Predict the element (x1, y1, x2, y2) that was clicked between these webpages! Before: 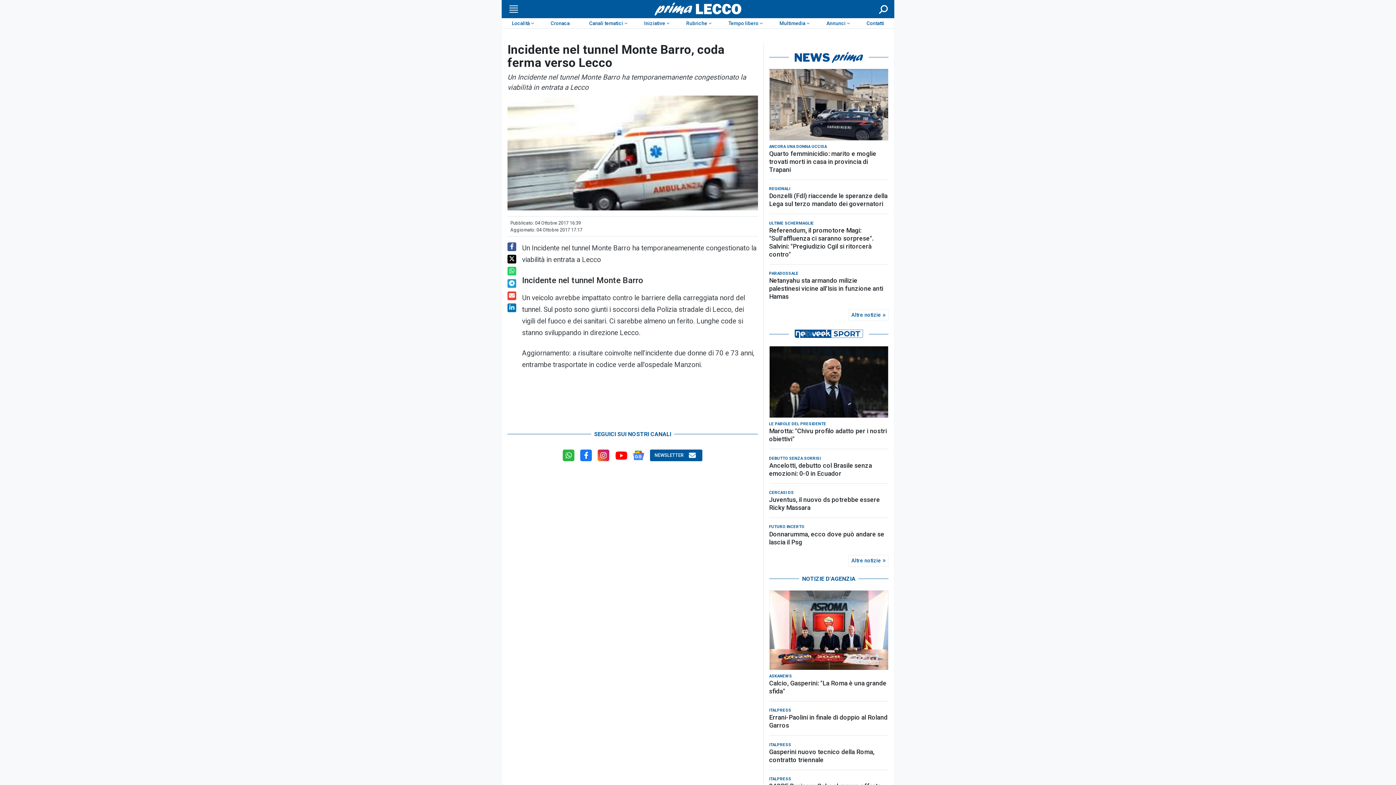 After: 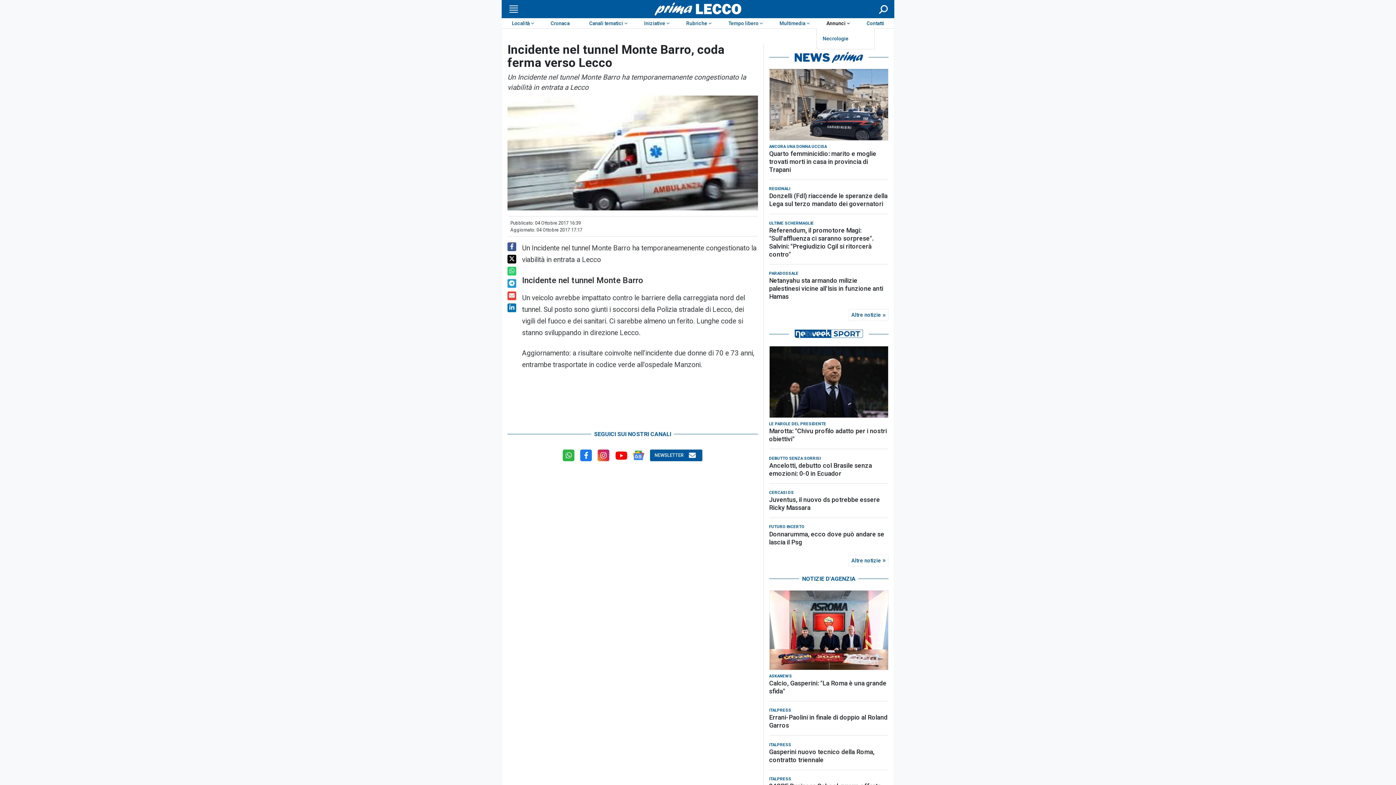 Action: label: Annunci bbox: (816, 18, 857, 28)